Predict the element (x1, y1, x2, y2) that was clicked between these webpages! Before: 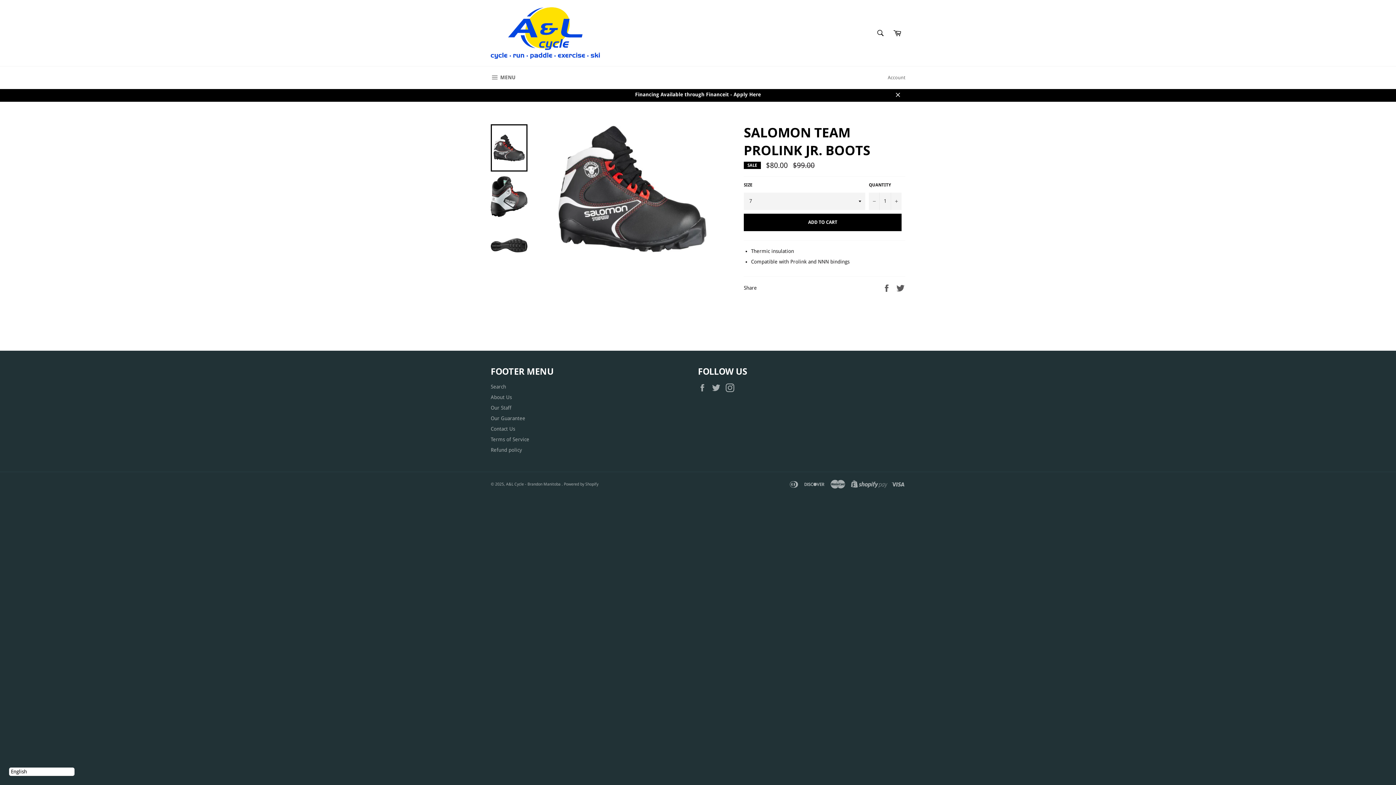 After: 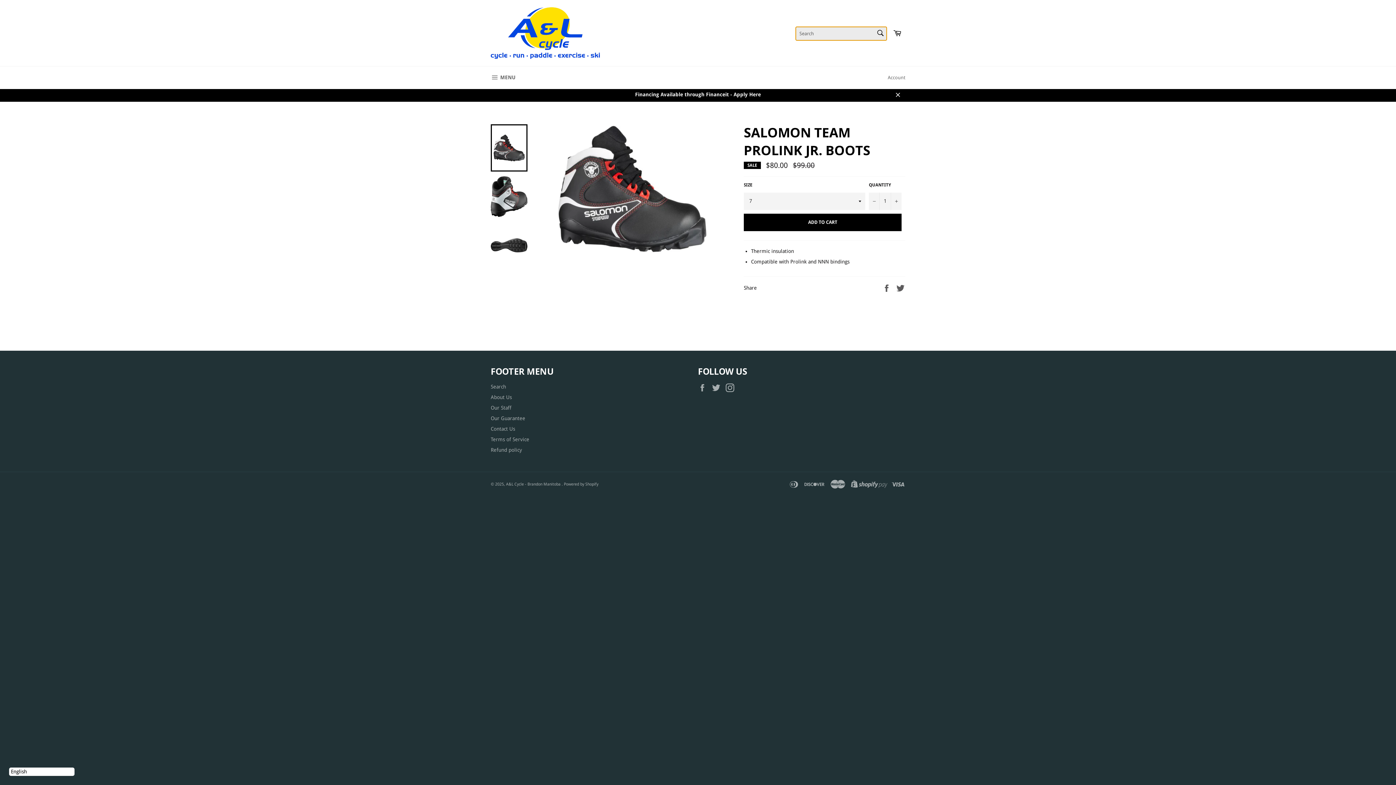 Action: bbox: (873, 25, 888, 40) label: Search